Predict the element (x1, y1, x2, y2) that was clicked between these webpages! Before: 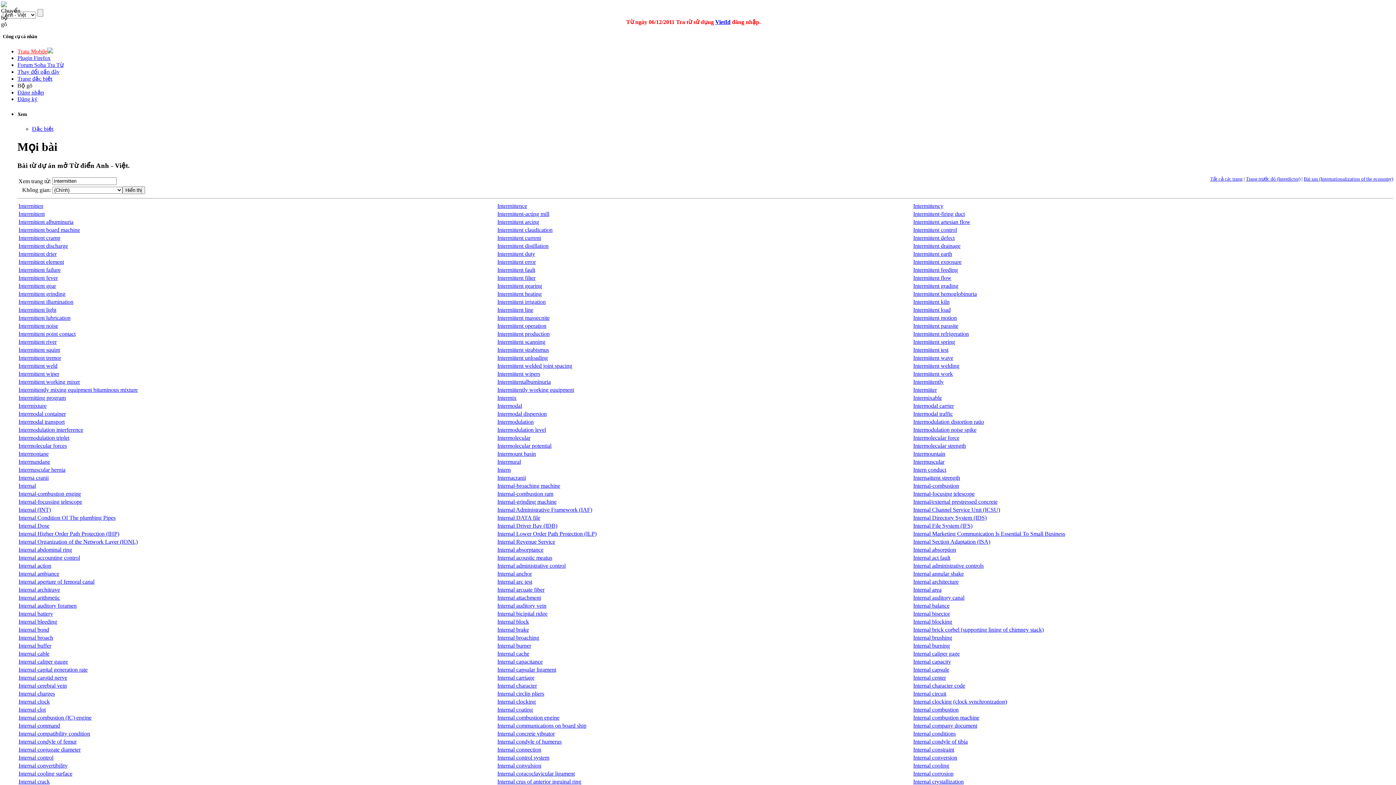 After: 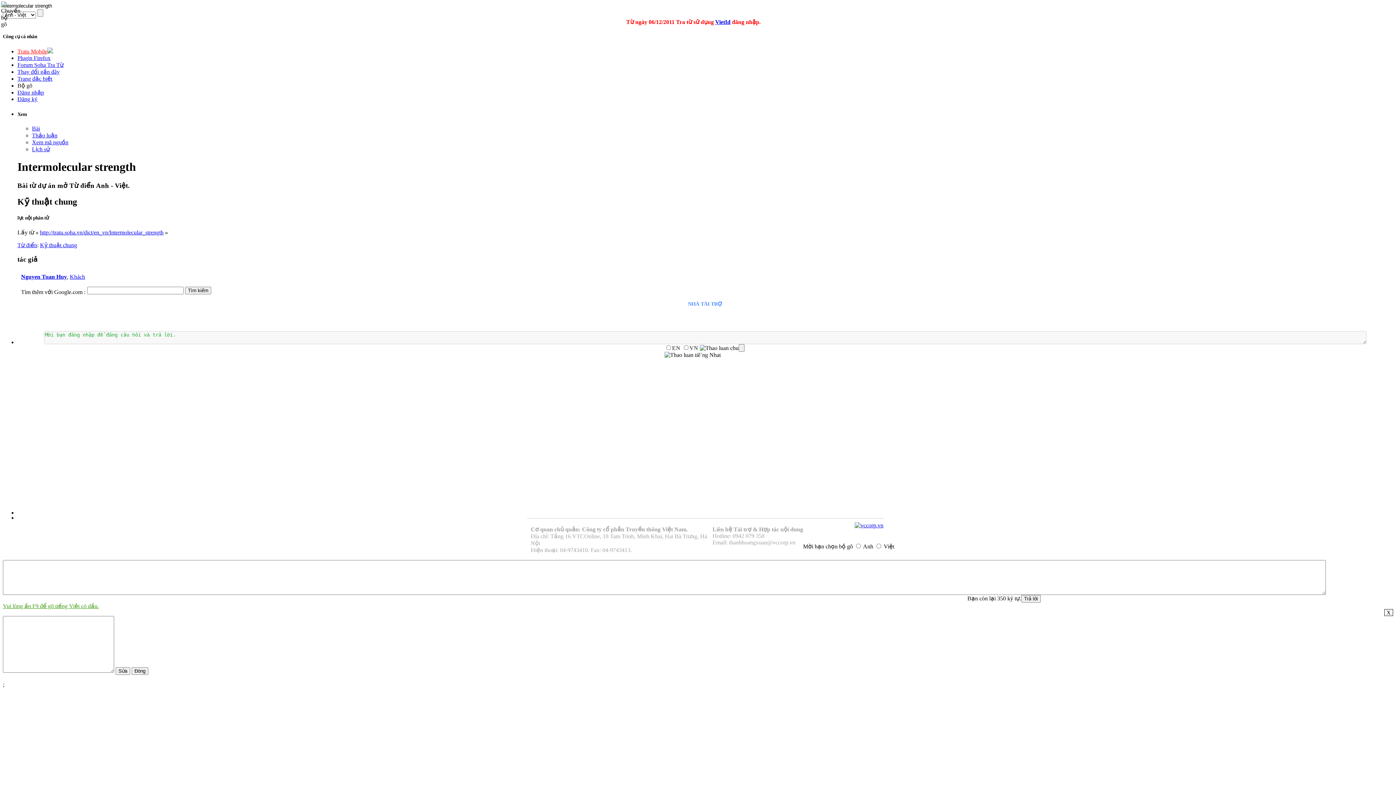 Action: bbox: (913, 443, 966, 449) label: Intermolecular strength